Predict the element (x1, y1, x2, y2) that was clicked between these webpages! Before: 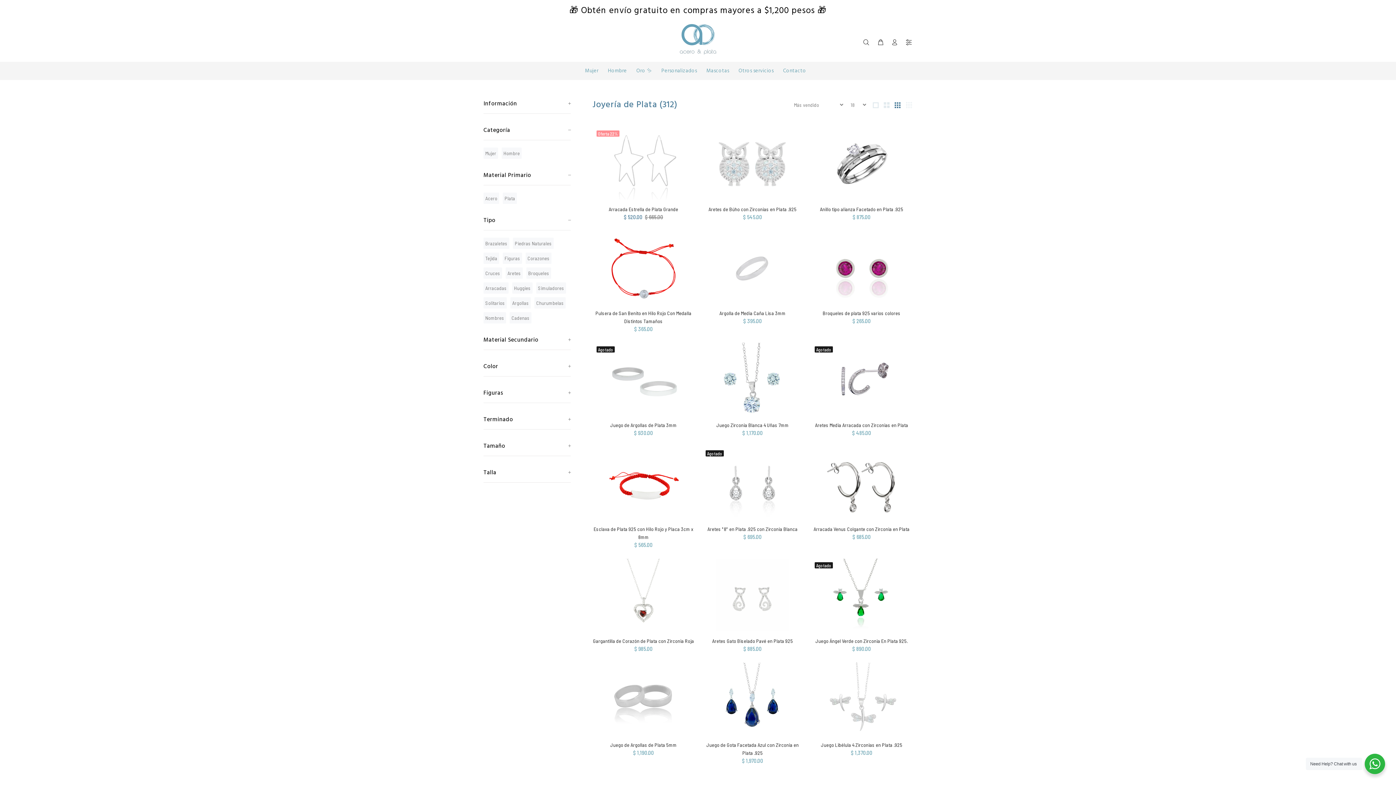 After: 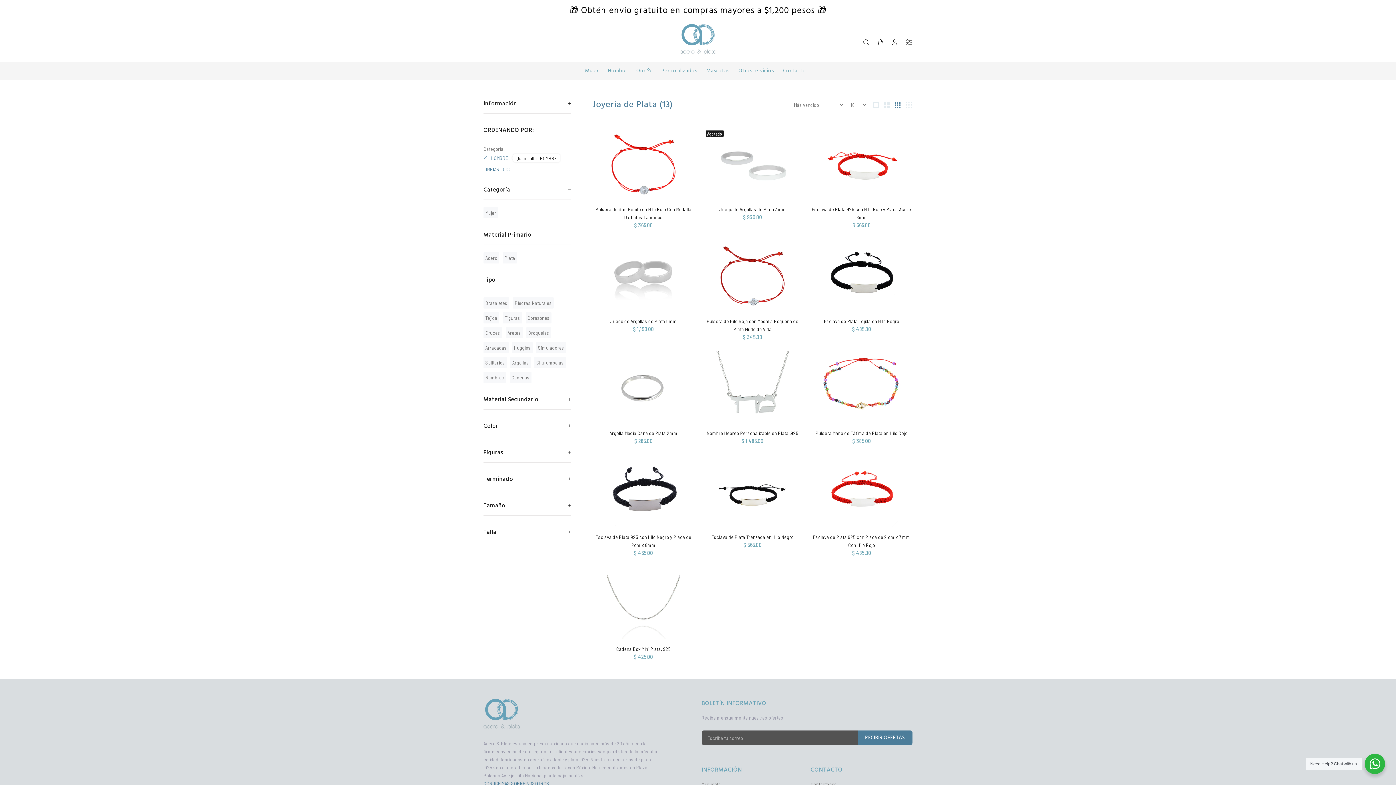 Action: label: Hombre bbox: (501, 147, 521, 158)